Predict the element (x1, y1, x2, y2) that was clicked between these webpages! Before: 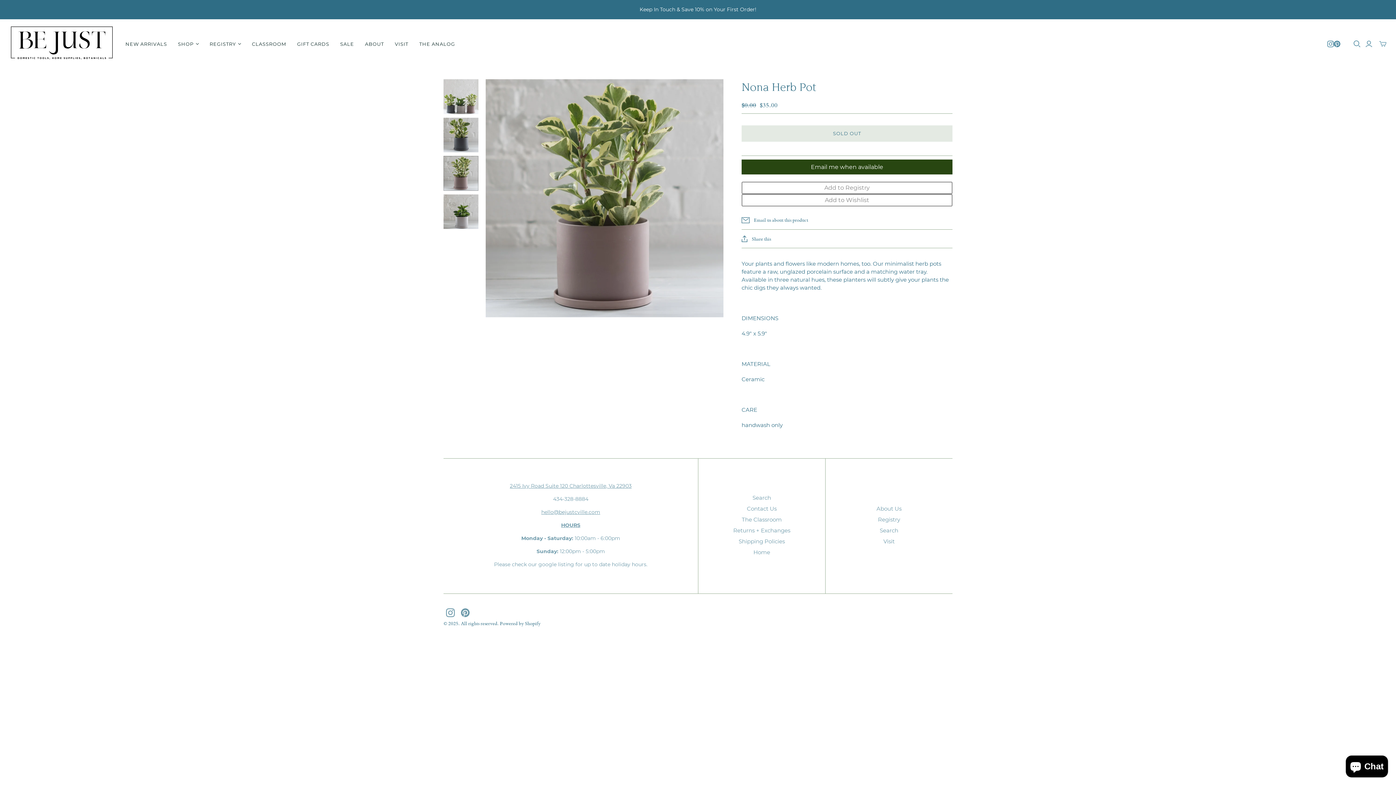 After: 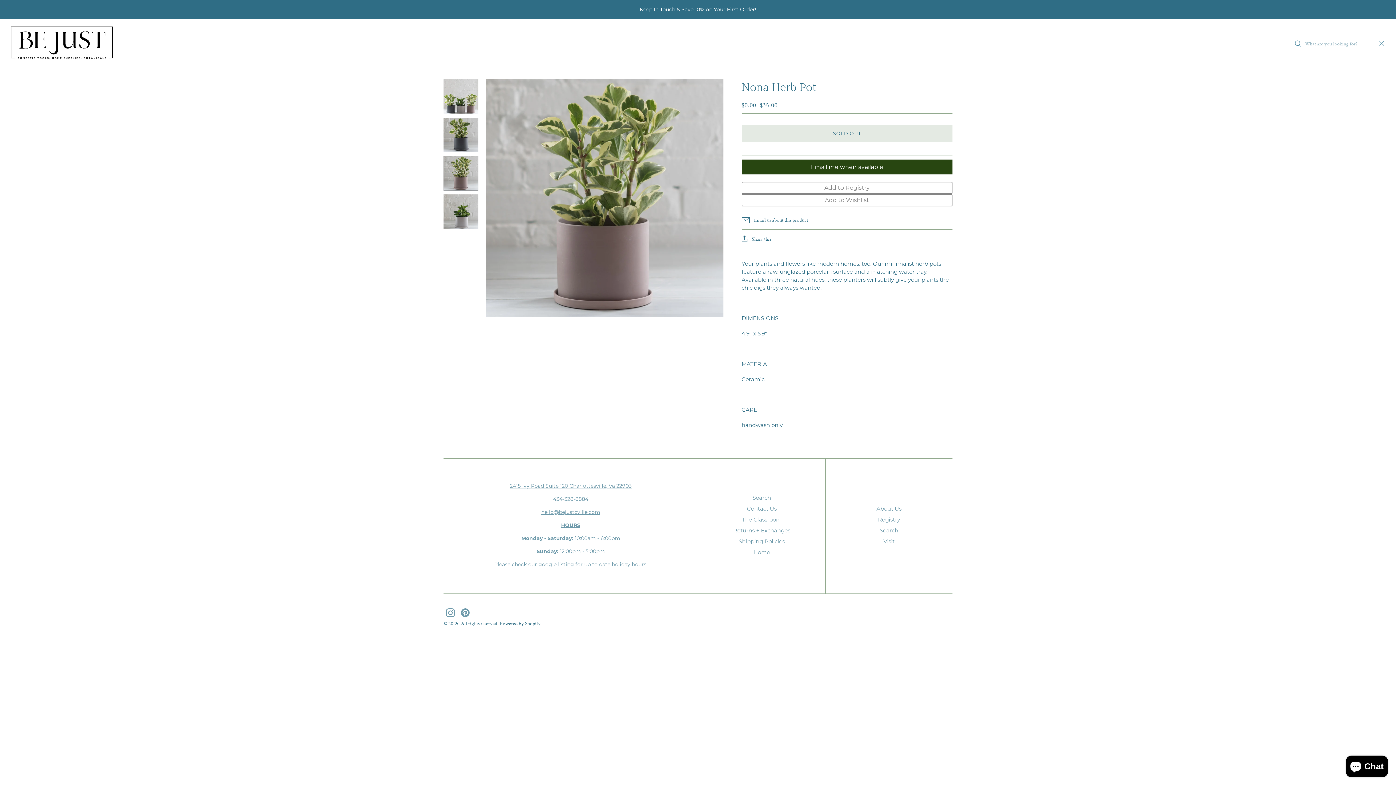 Action: label: Open search bbox: (1353, 40, 1361, 47)